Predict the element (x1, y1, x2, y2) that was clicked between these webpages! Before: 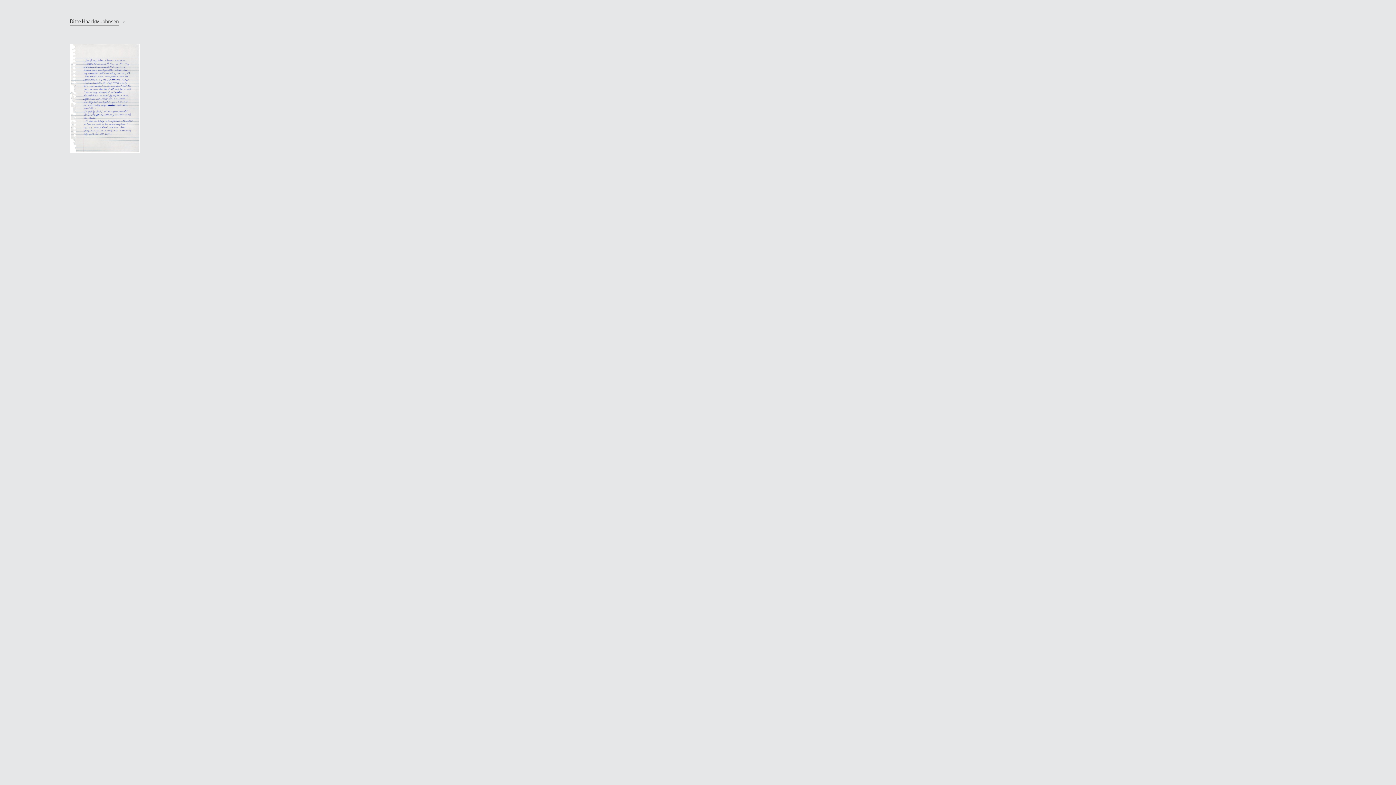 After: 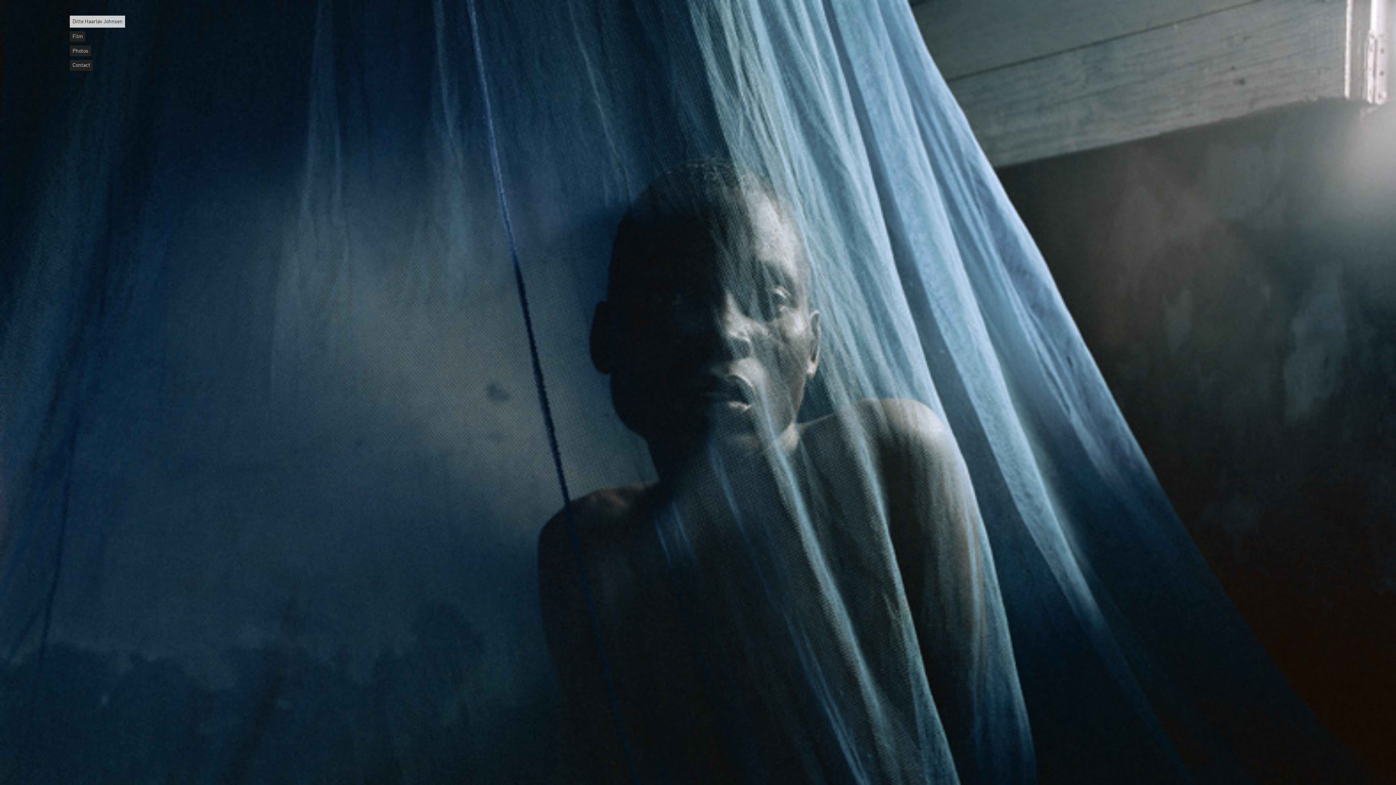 Action: bbox: (69, 17, 118, 25) label: Ditte Haarløv Johnsen